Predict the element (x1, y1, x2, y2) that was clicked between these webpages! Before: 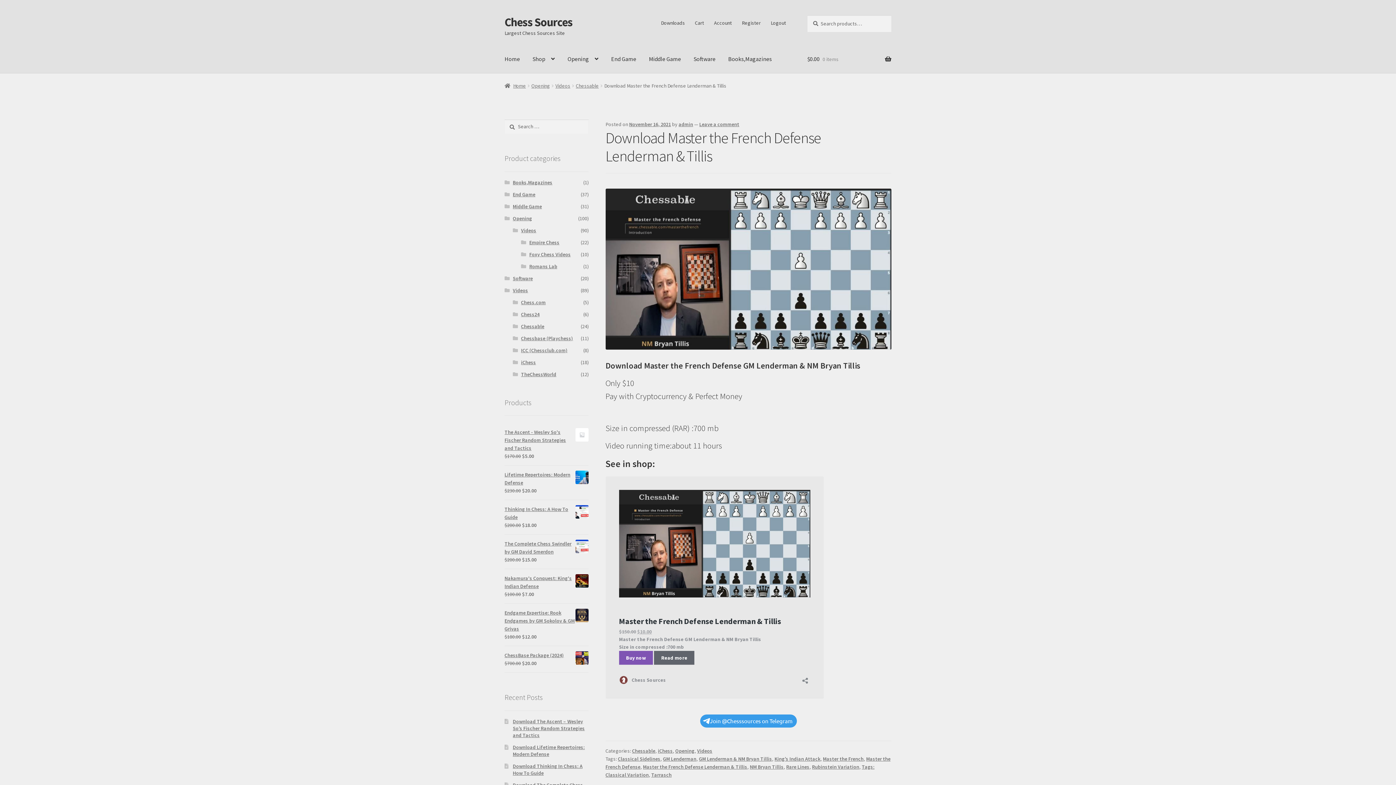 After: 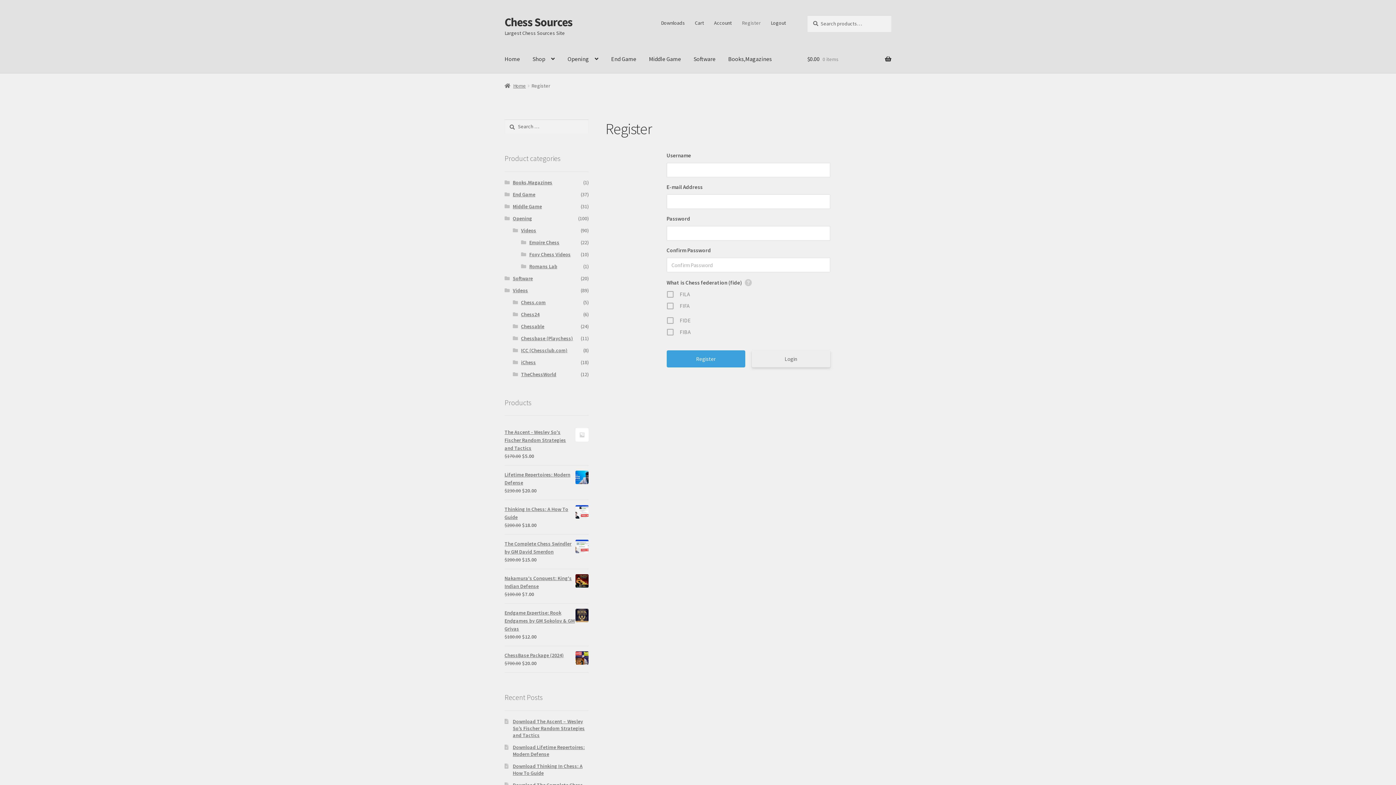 Action: label: Register bbox: (737, 15, 765, 30)